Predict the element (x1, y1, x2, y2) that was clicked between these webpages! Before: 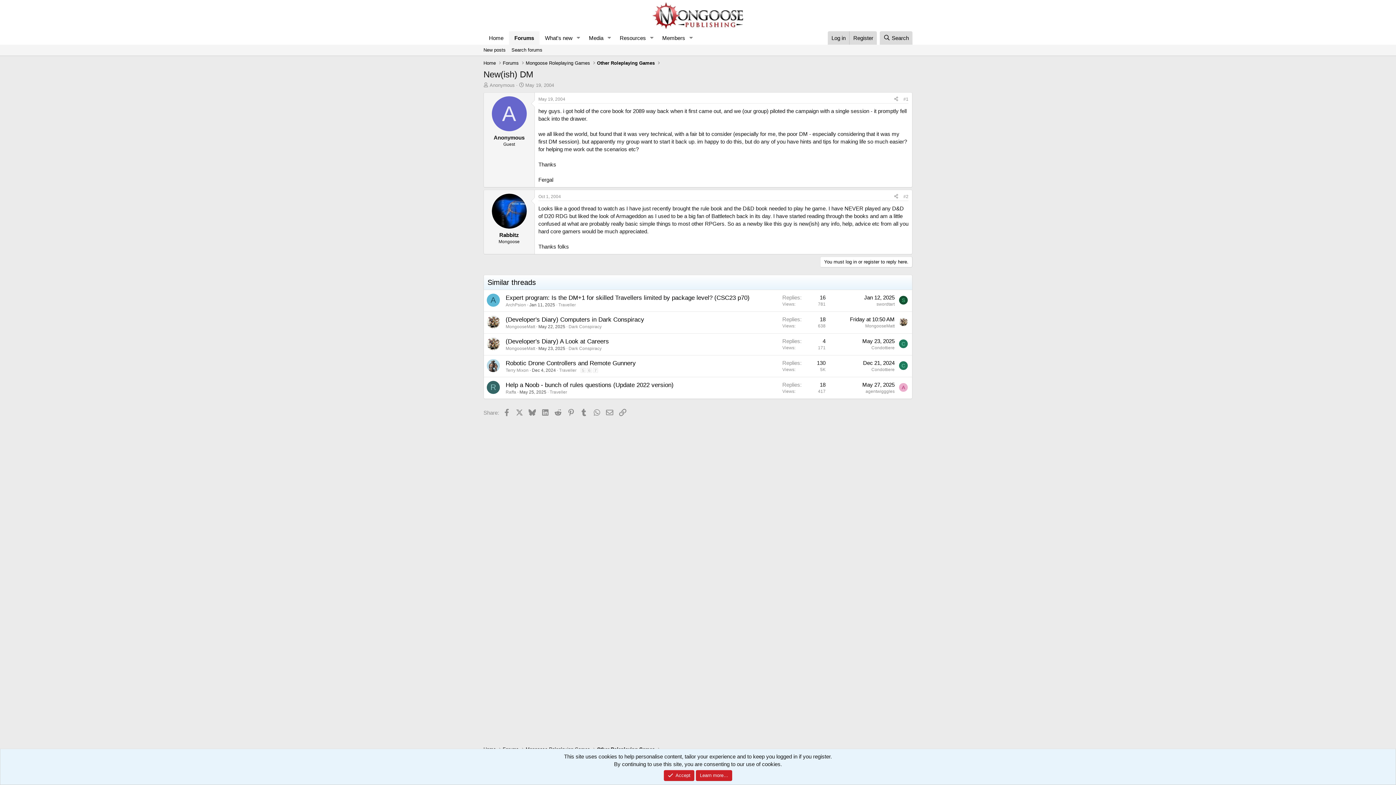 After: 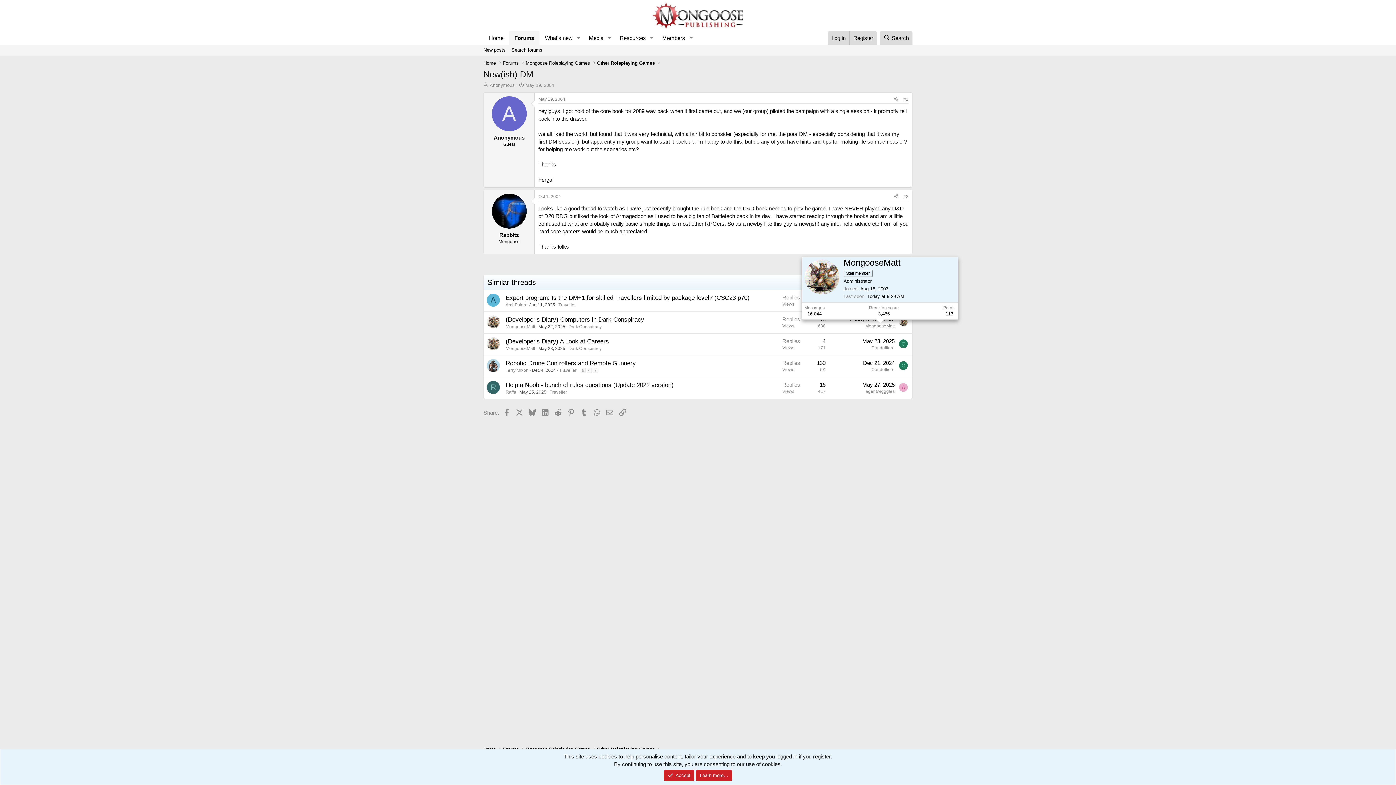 Action: bbox: (865, 323, 894, 328) label: MongooseMatt